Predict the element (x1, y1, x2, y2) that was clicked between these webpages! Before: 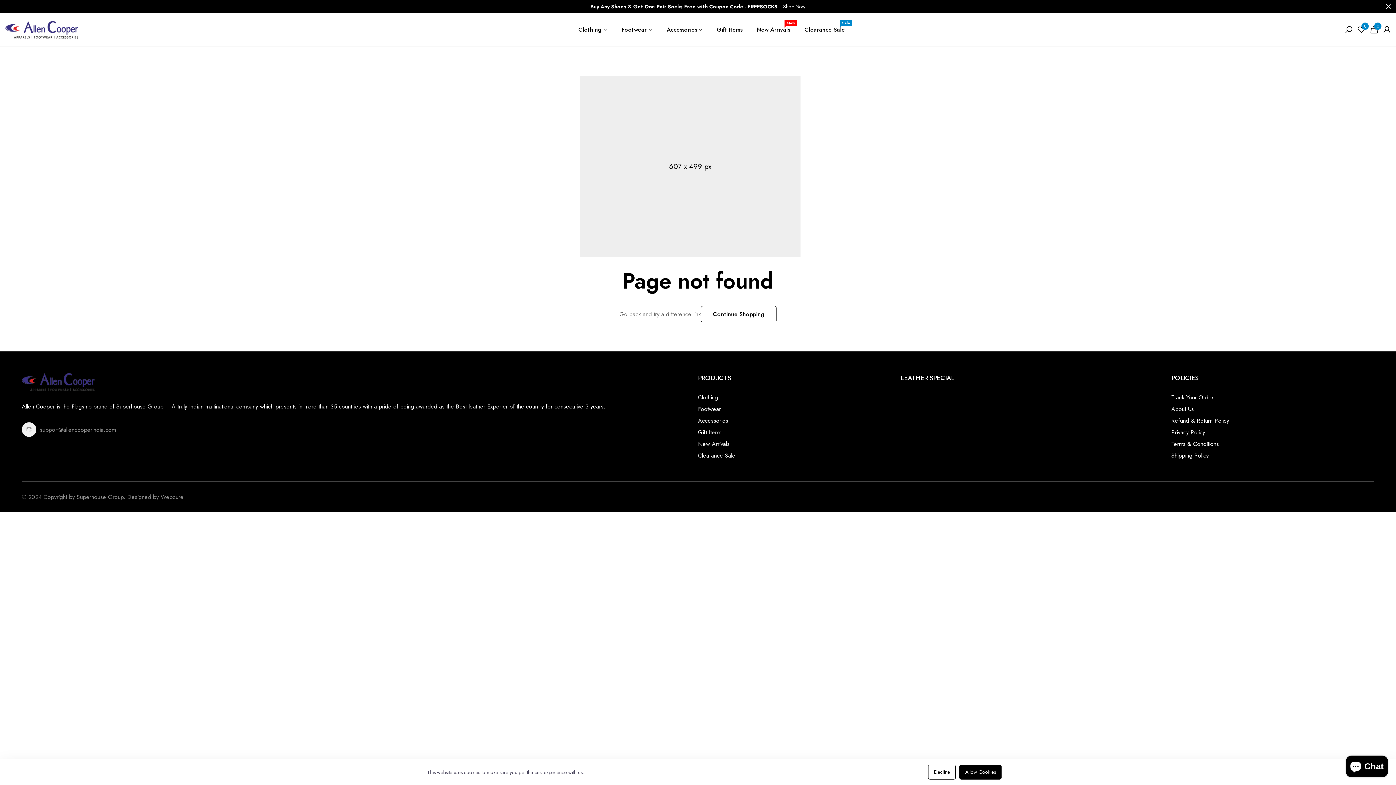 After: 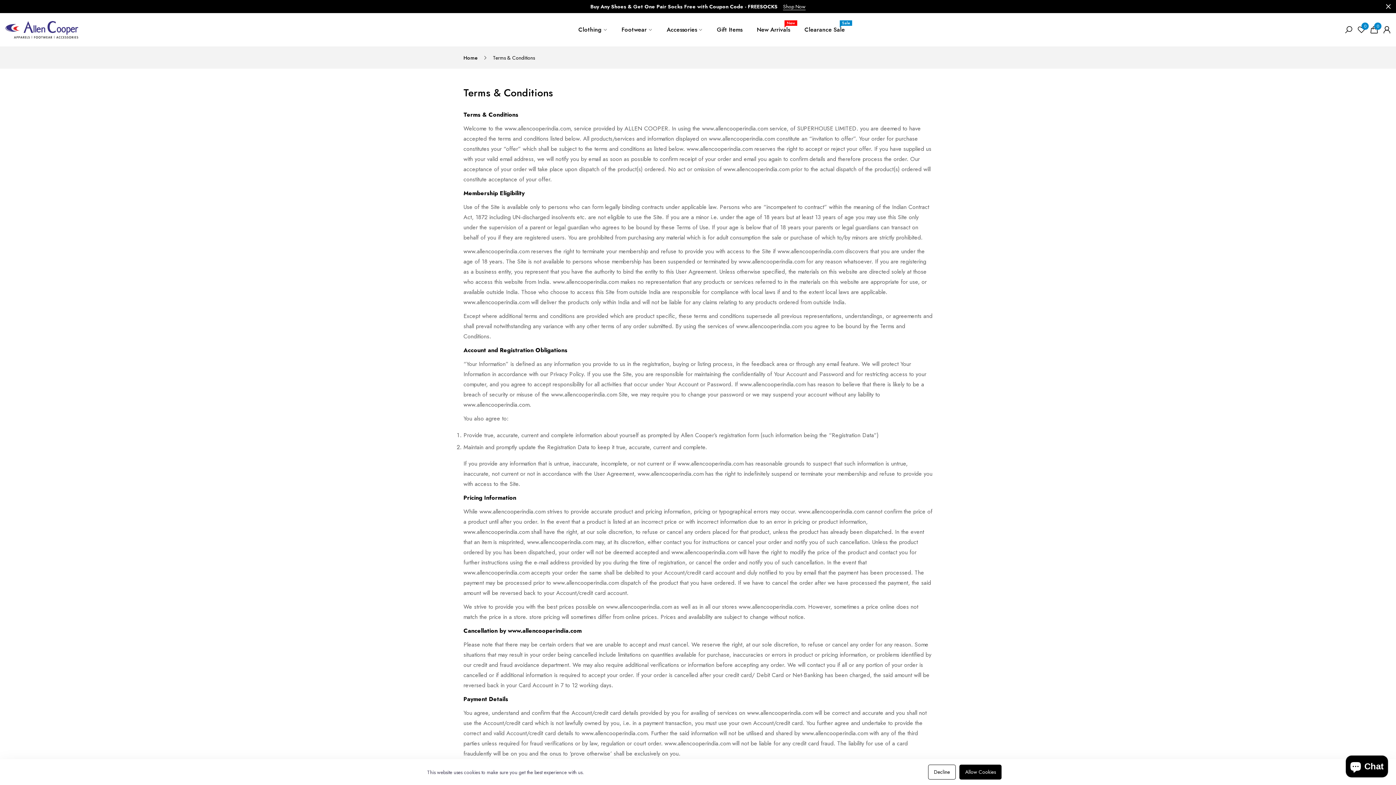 Action: label: Terms & Conditions bbox: (1171, 440, 1219, 448)